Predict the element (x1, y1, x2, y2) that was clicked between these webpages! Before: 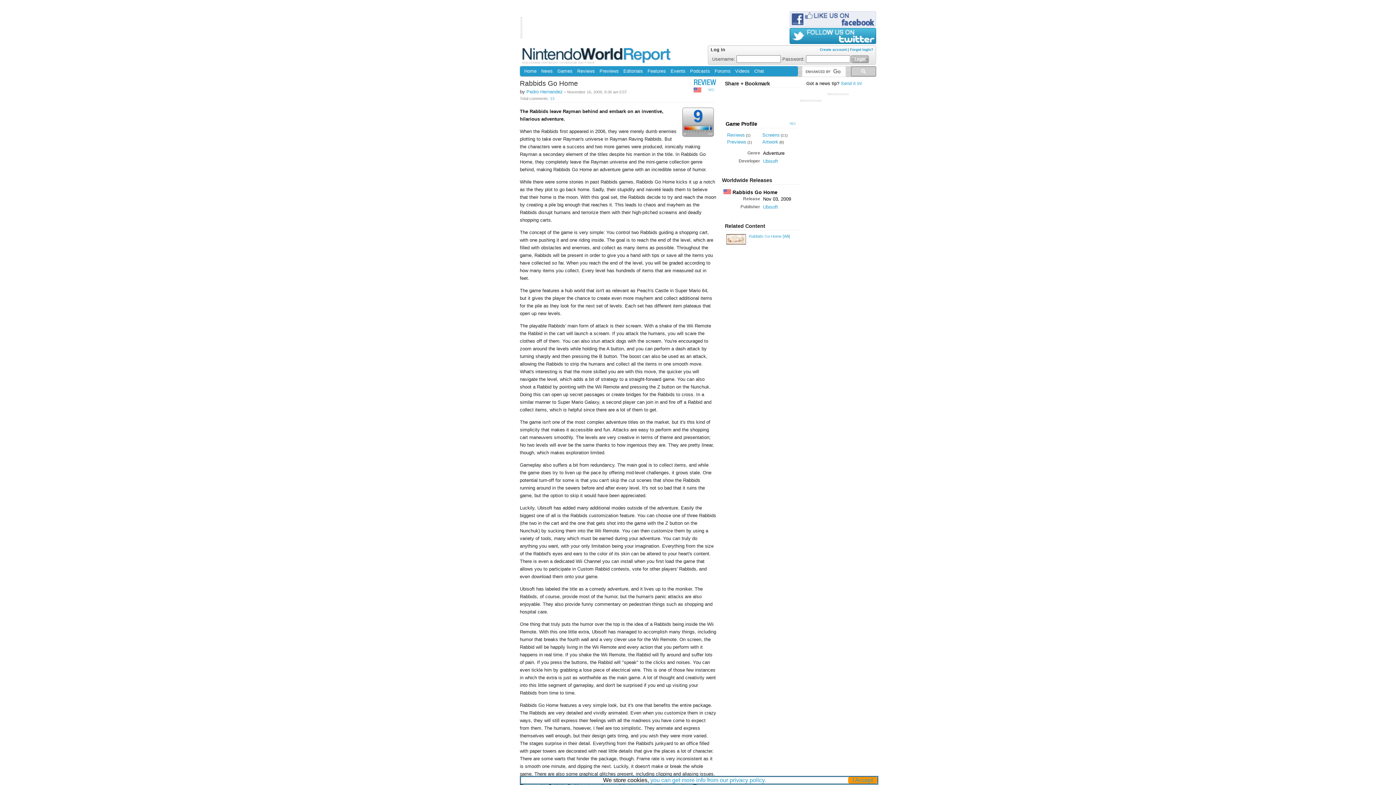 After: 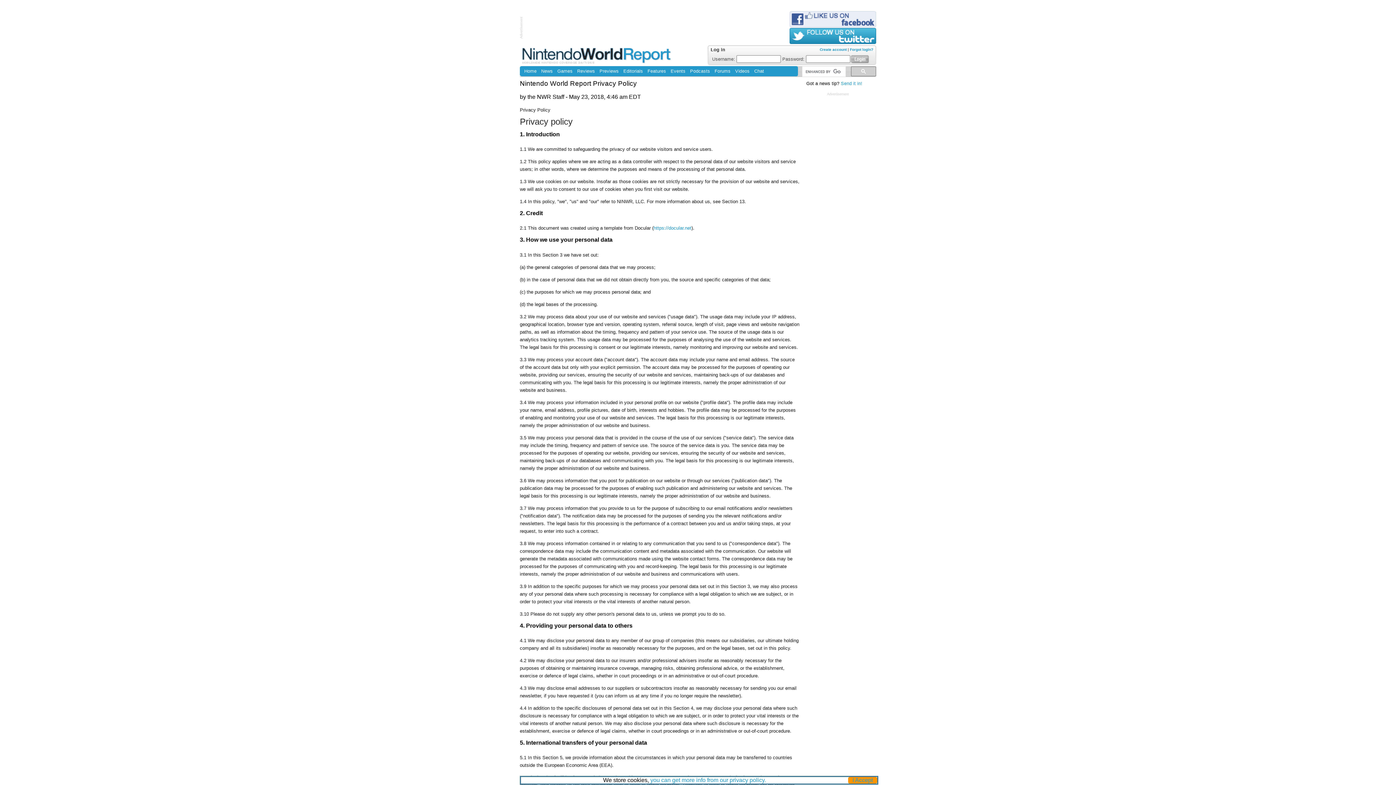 Action: bbox: (650, 777, 766, 783) label: you can get more info from our privacy policy.